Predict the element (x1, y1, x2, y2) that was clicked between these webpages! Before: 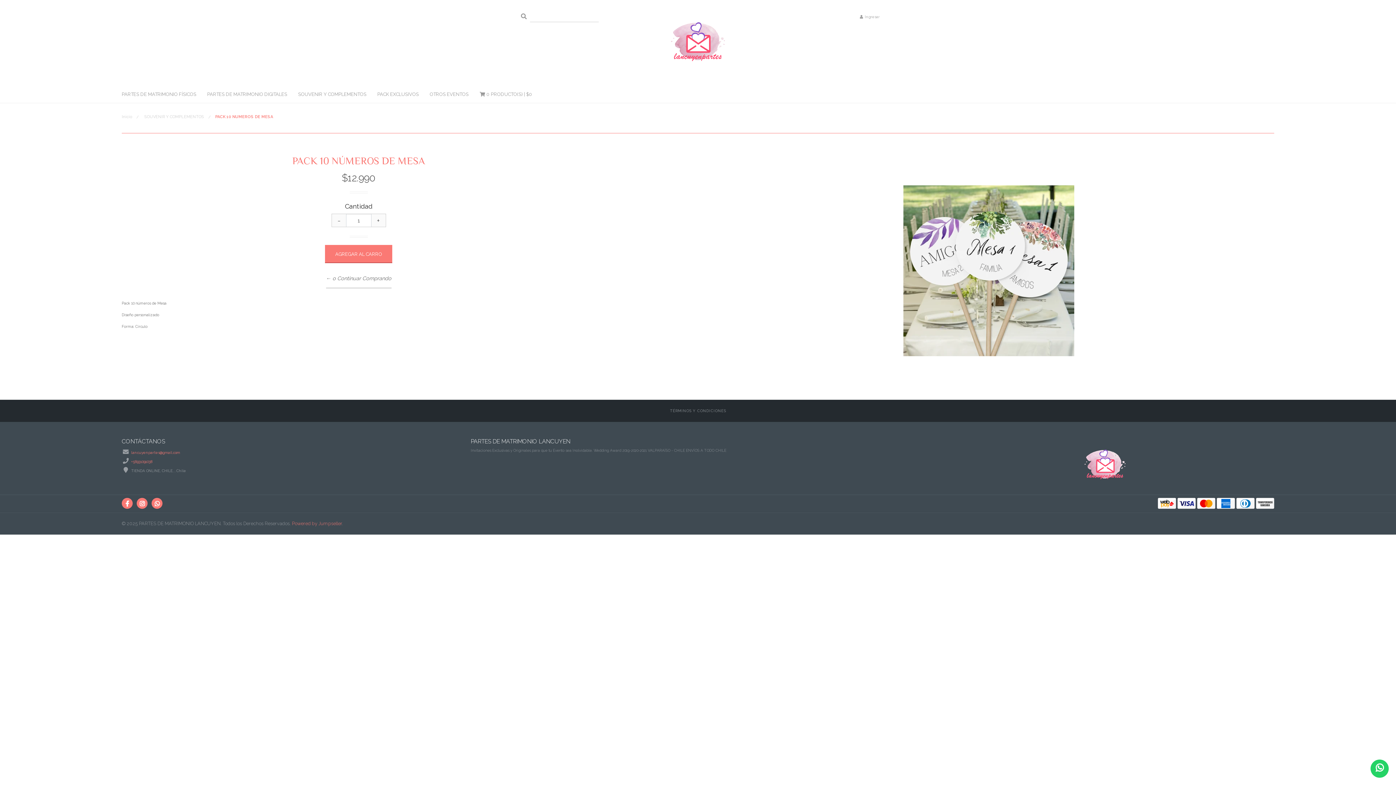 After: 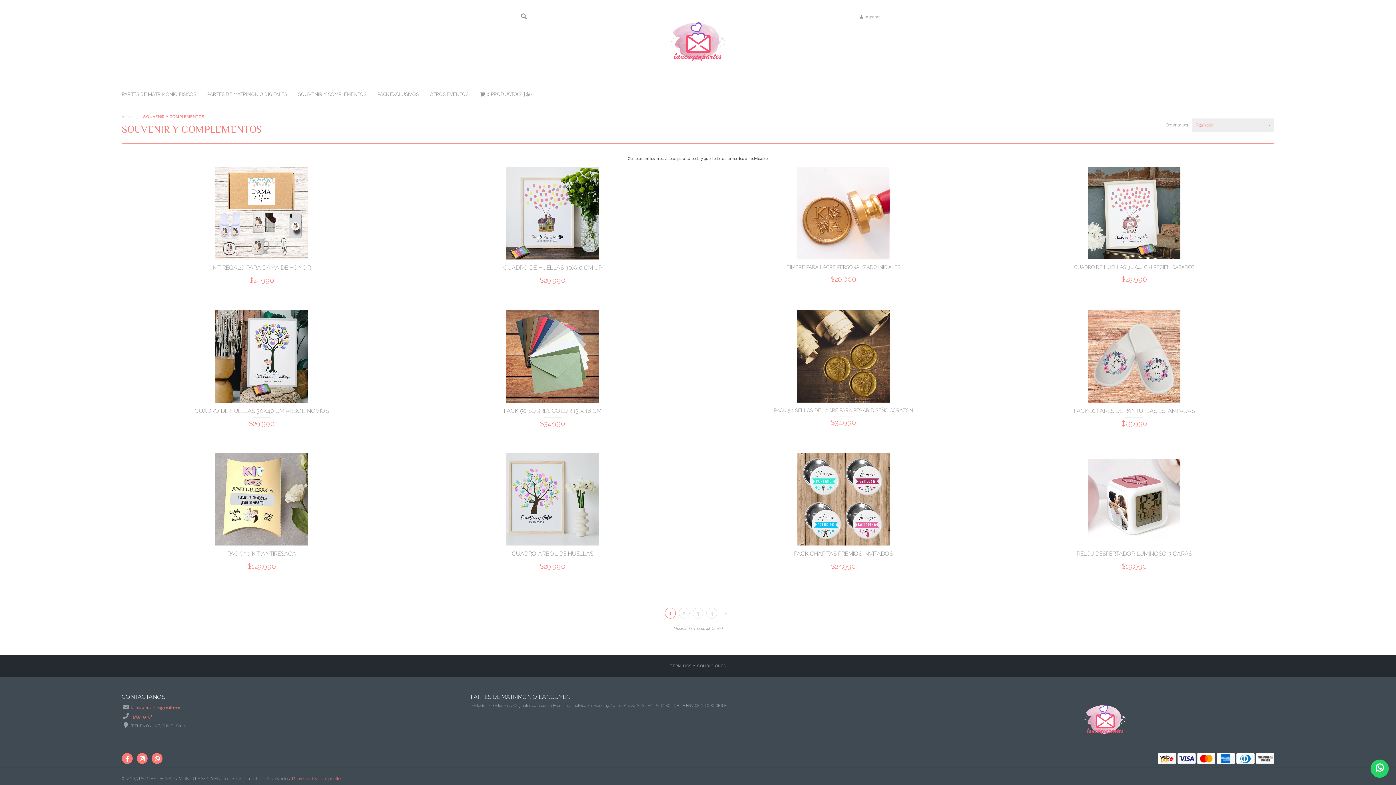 Action: bbox: (292, 85, 371, 102) label: SOUVENIR Y COMPLEMENTOS